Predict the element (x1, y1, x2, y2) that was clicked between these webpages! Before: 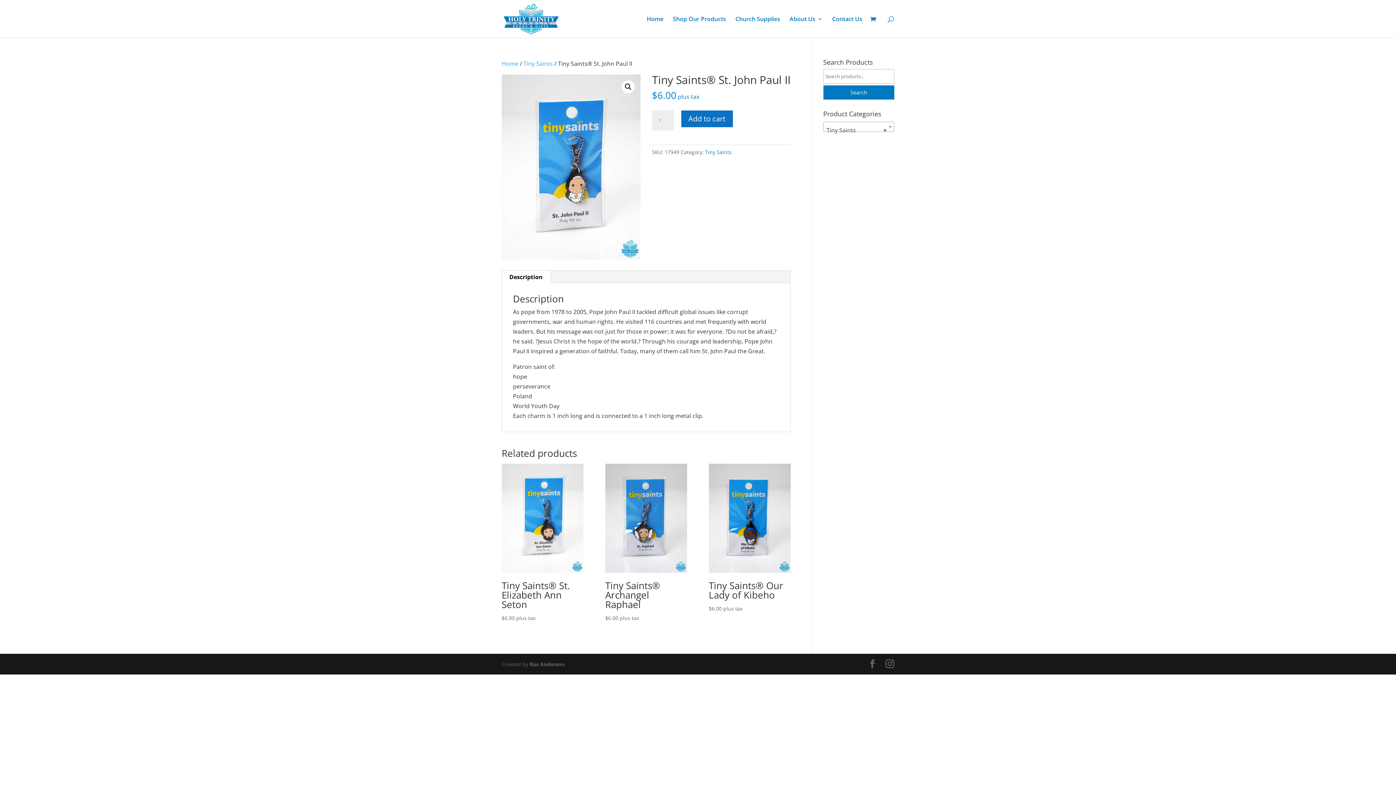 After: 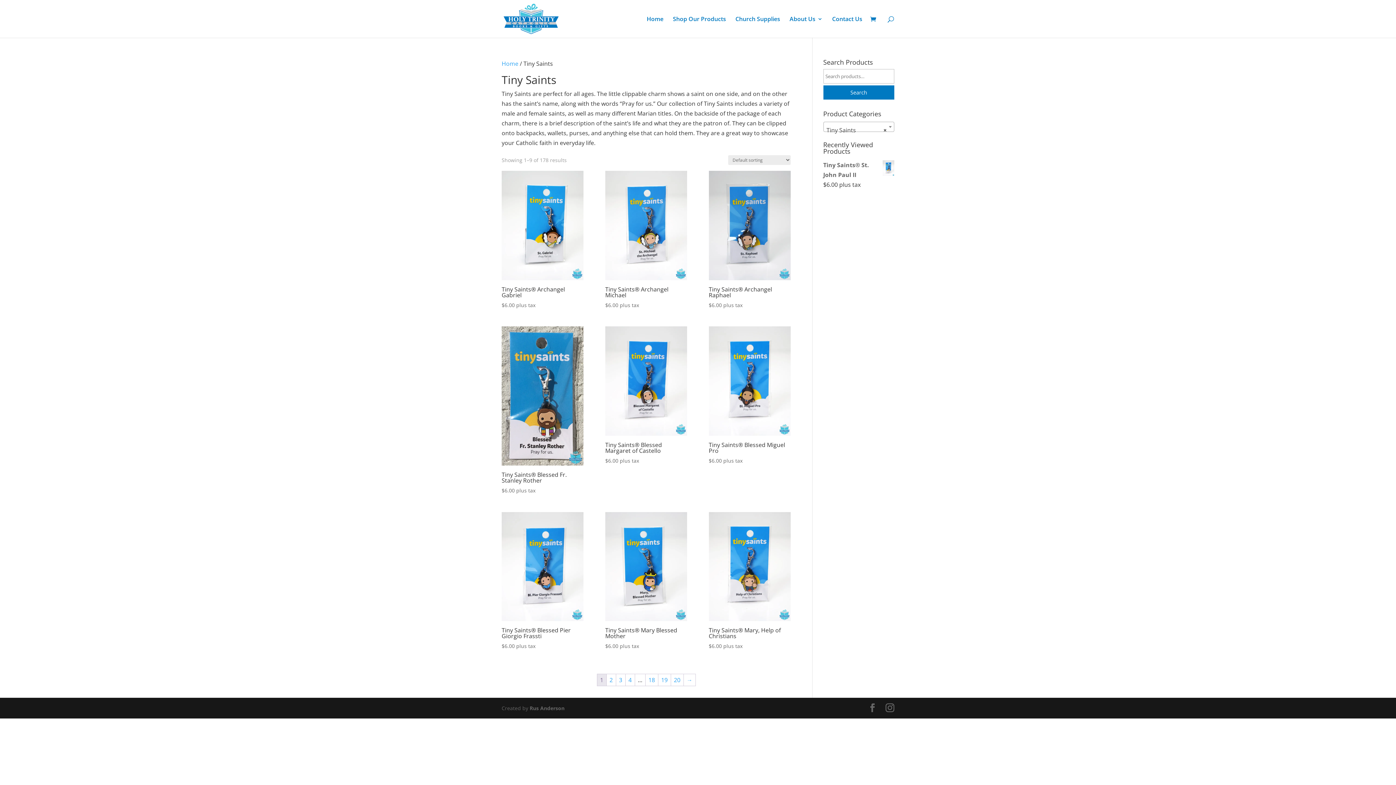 Action: label: Tiny Saints bbox: (523, 59, 553, 67)